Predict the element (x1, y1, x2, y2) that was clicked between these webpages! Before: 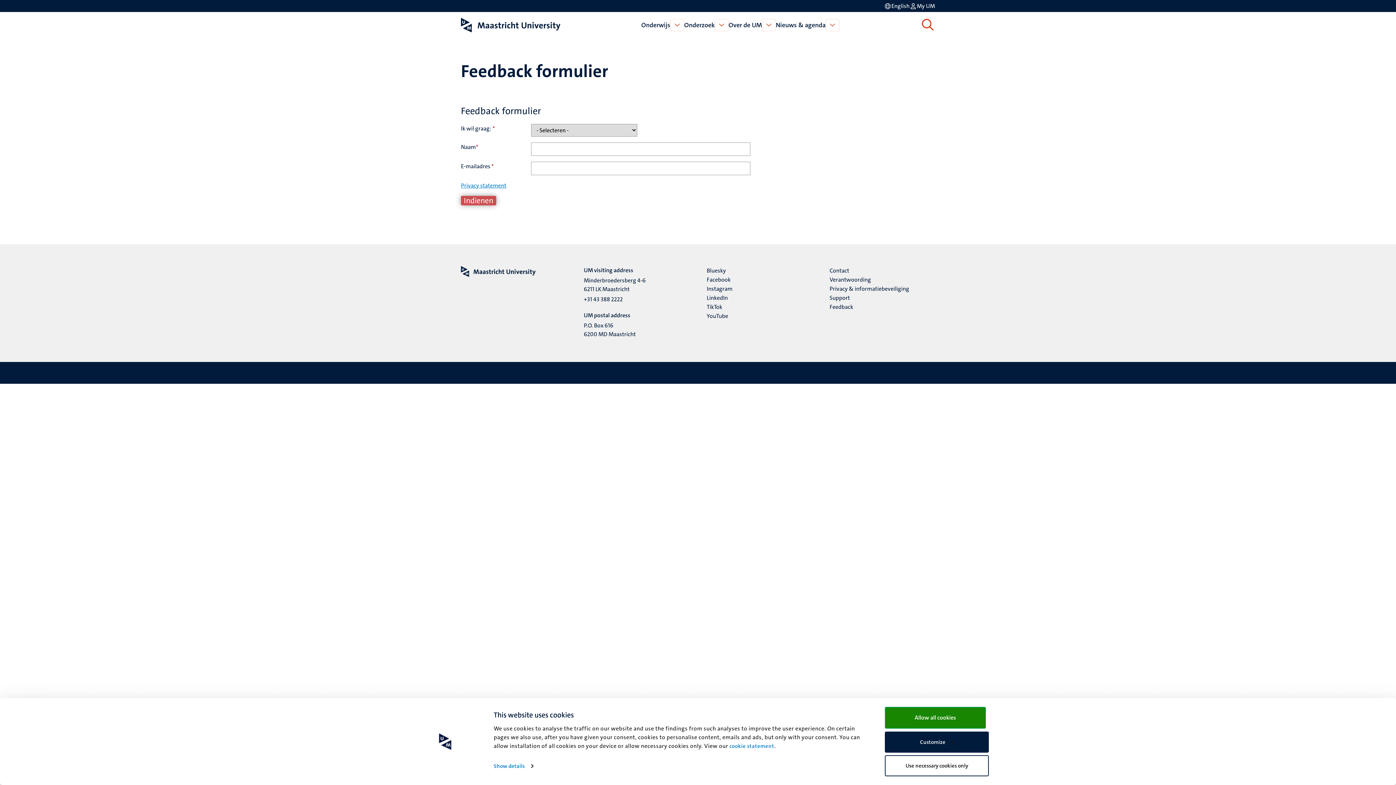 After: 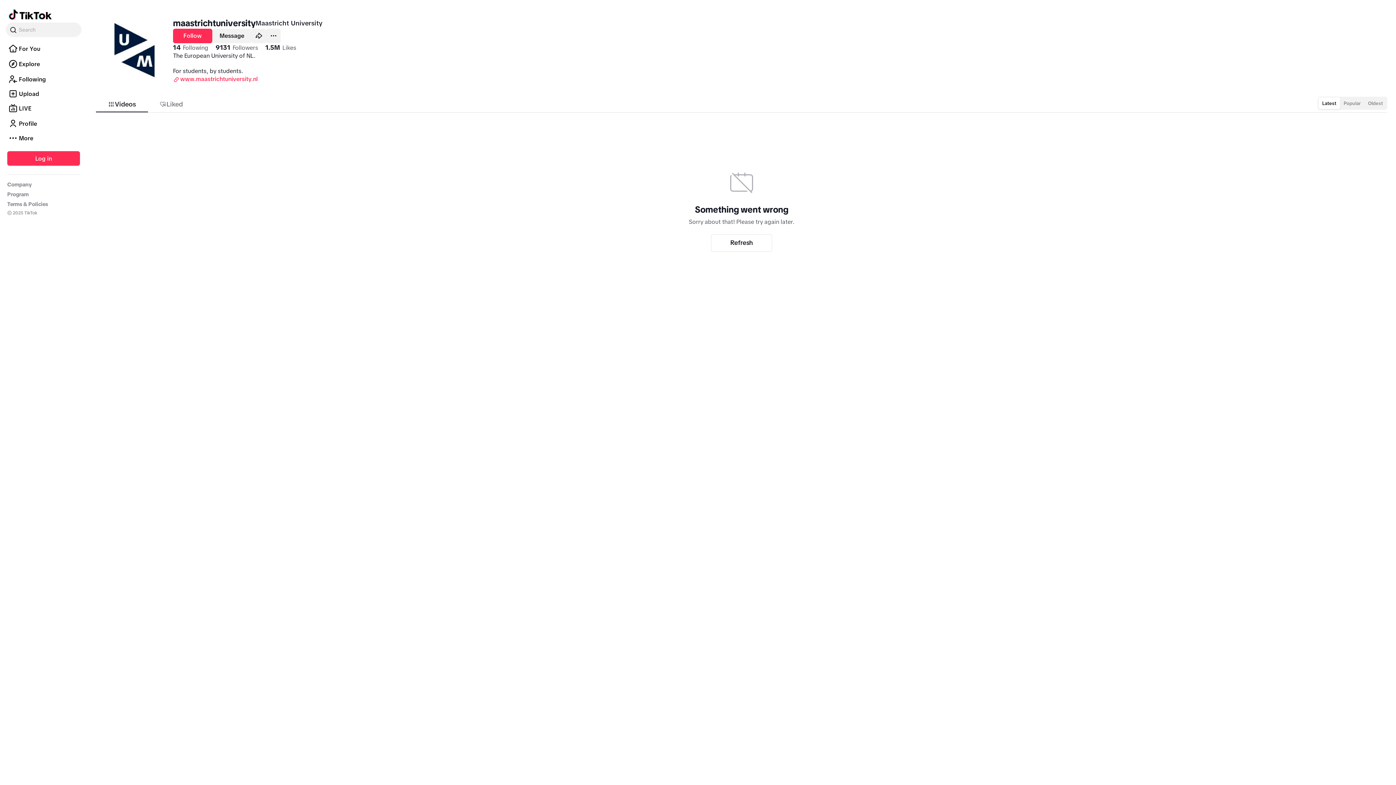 Action: label: TikTok bbox: (706, 302, 722, 311)